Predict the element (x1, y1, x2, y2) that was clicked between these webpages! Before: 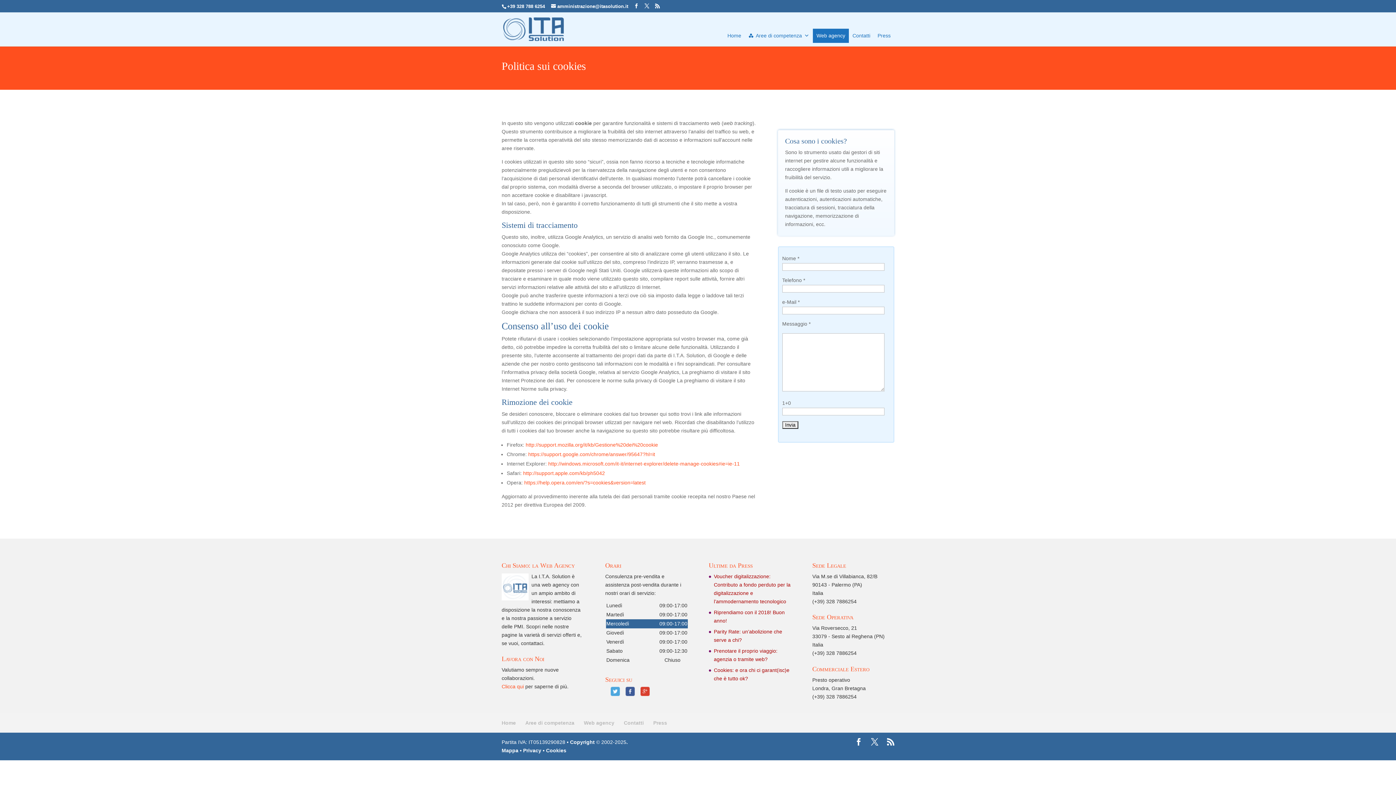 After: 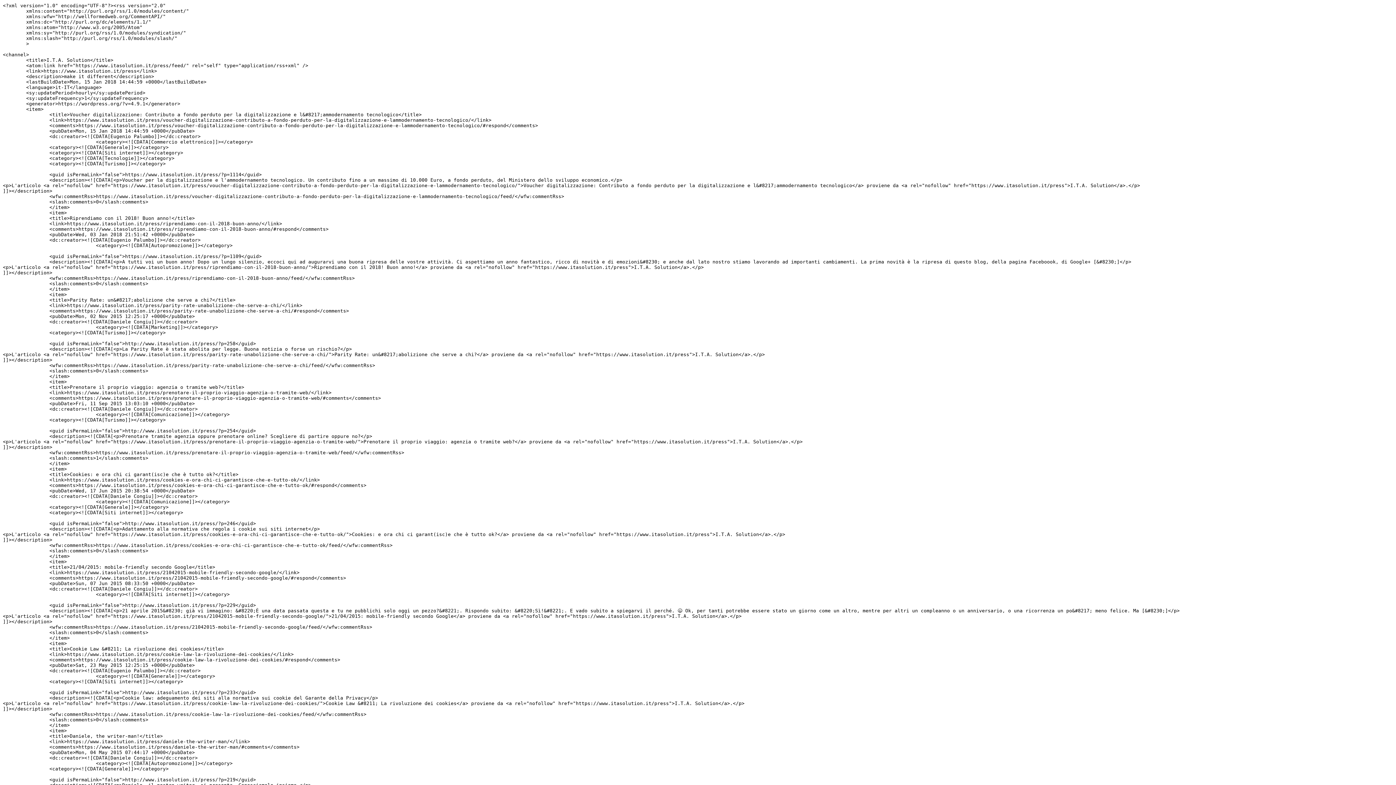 Action: bbox: (655, 3, 660, 8)